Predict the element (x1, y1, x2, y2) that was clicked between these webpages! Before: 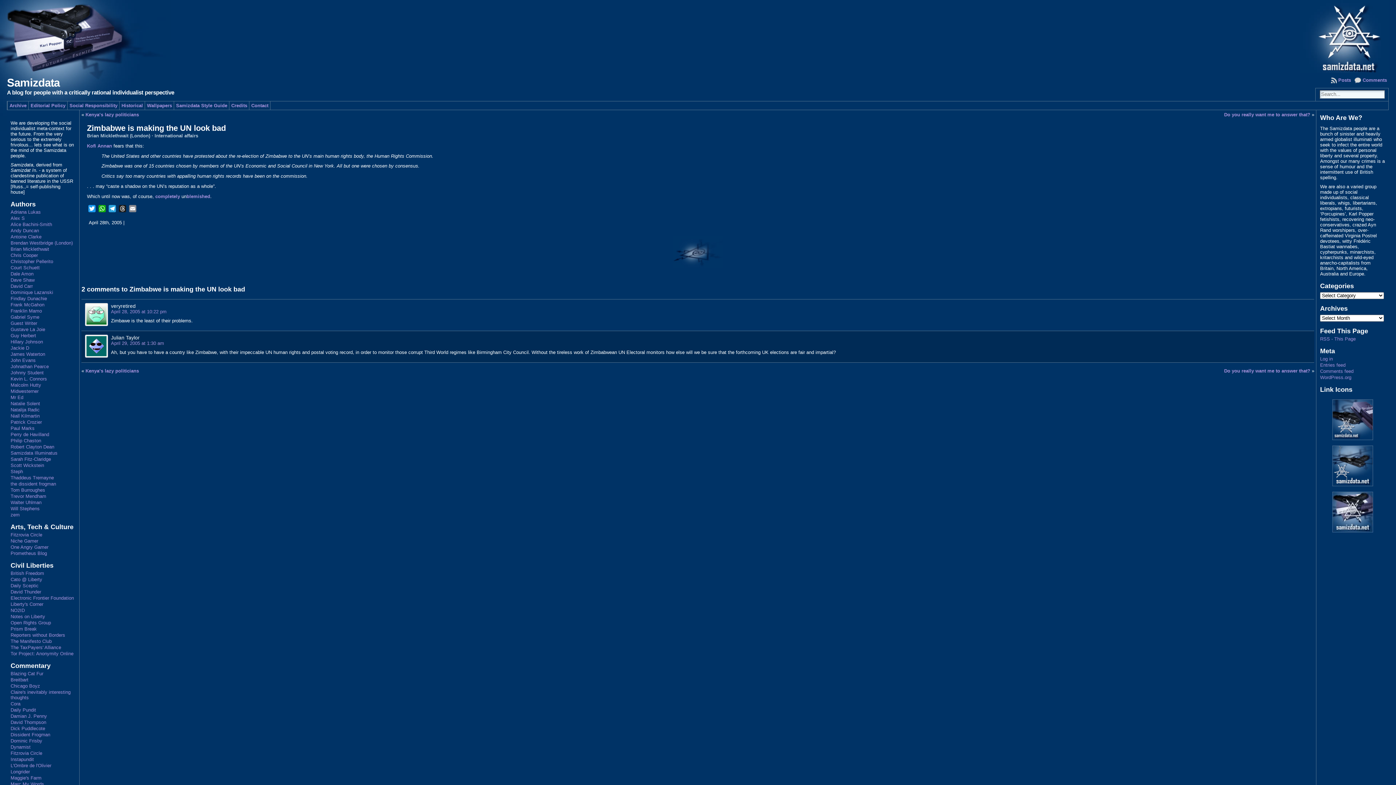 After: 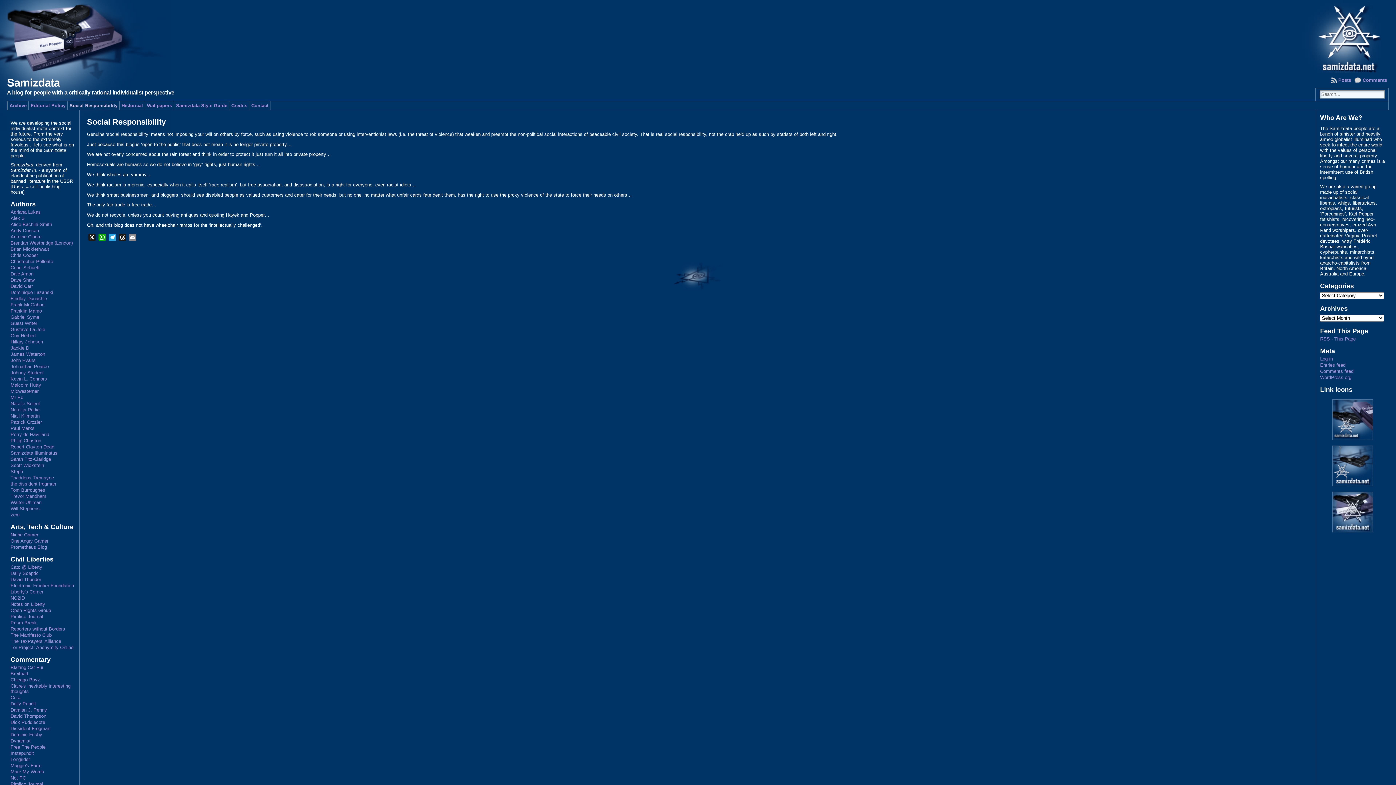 Action: bbox: (67, 101, 119, 110) label: Social Responsibility